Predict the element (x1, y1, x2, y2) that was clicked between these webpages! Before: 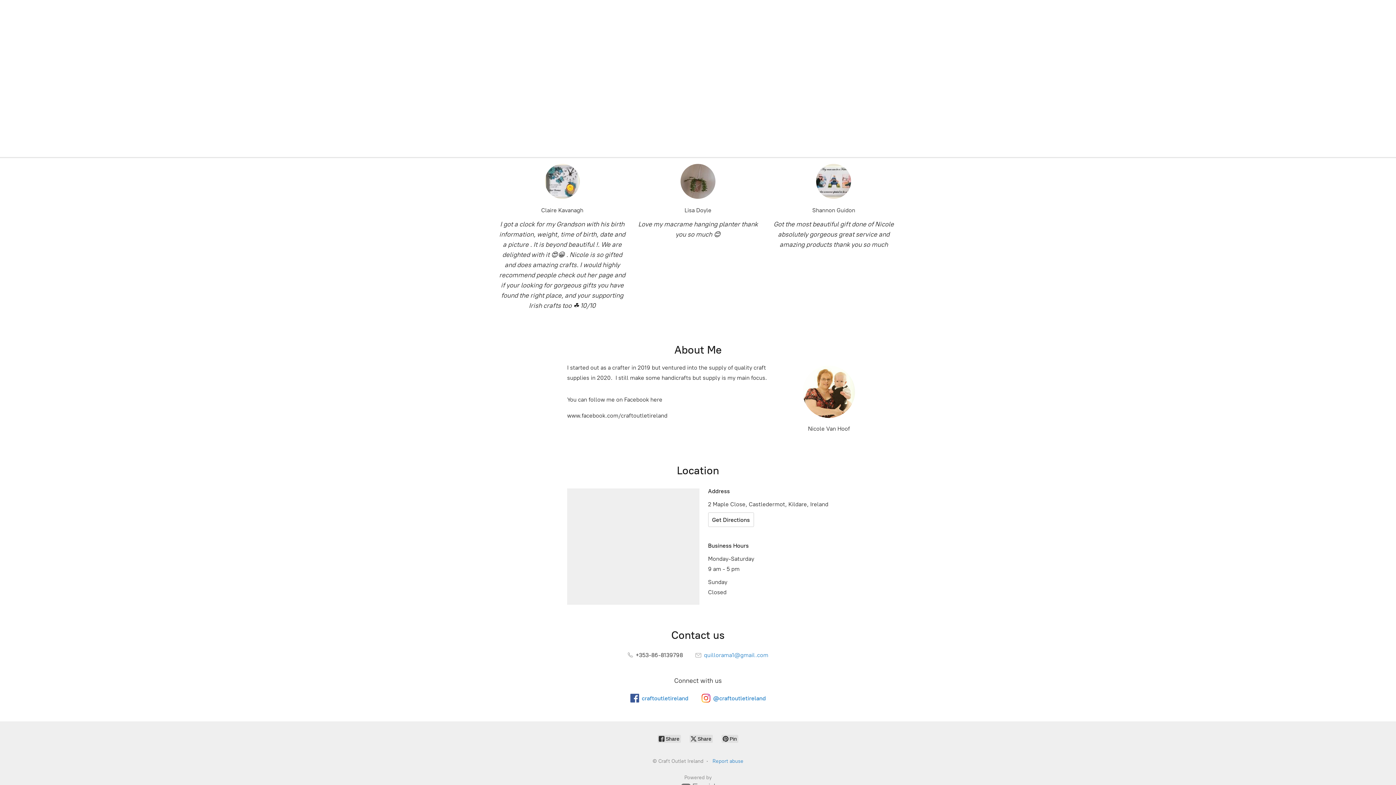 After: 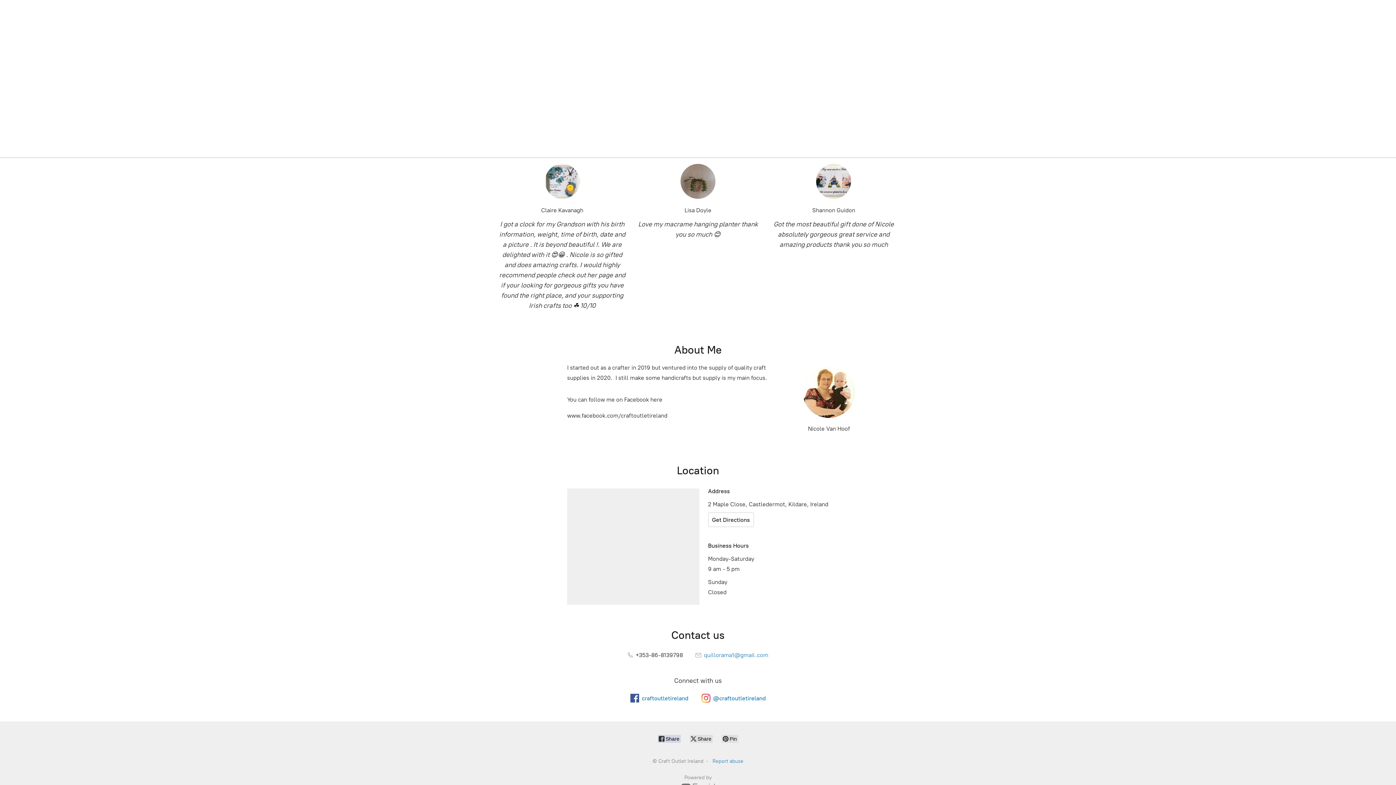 Action: bbox: (657, 735, 681, 743) label:  Share